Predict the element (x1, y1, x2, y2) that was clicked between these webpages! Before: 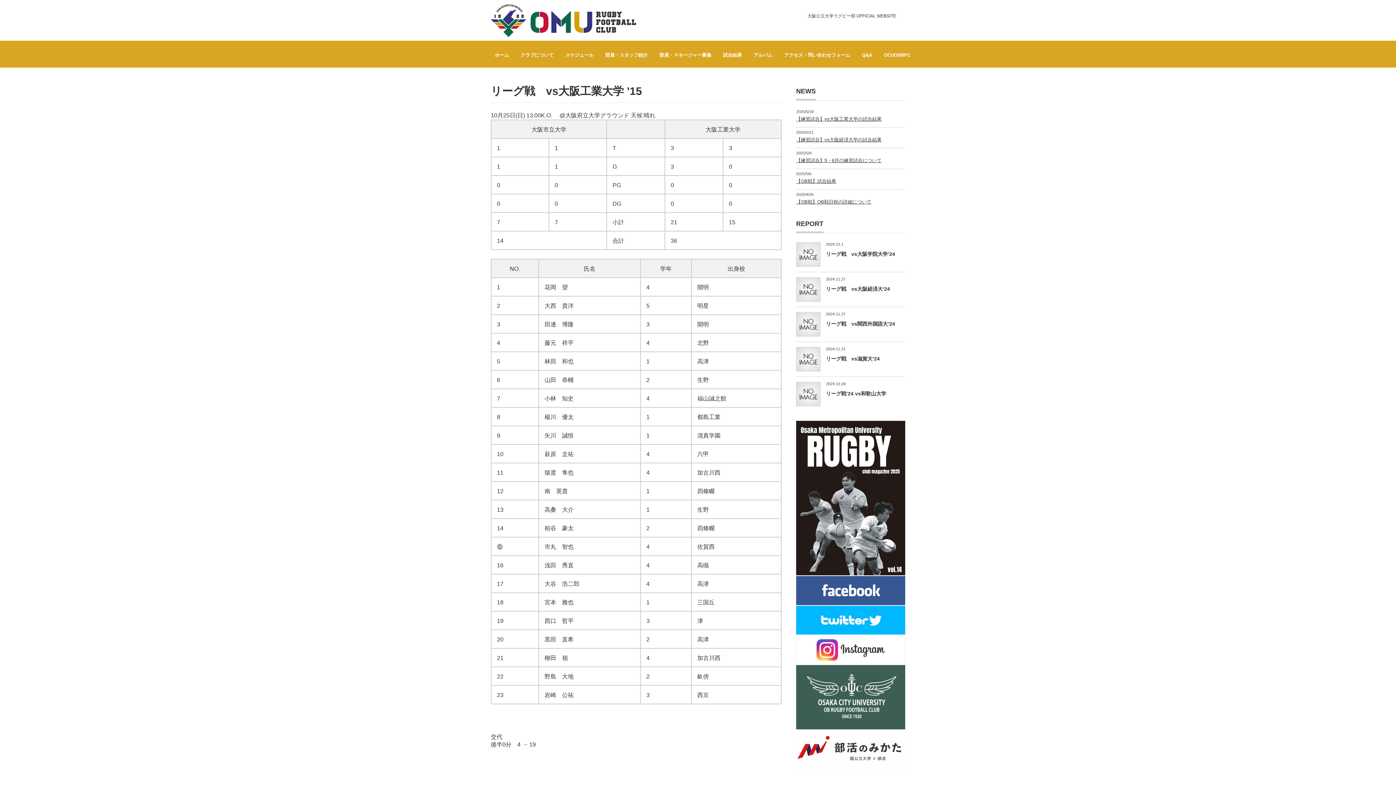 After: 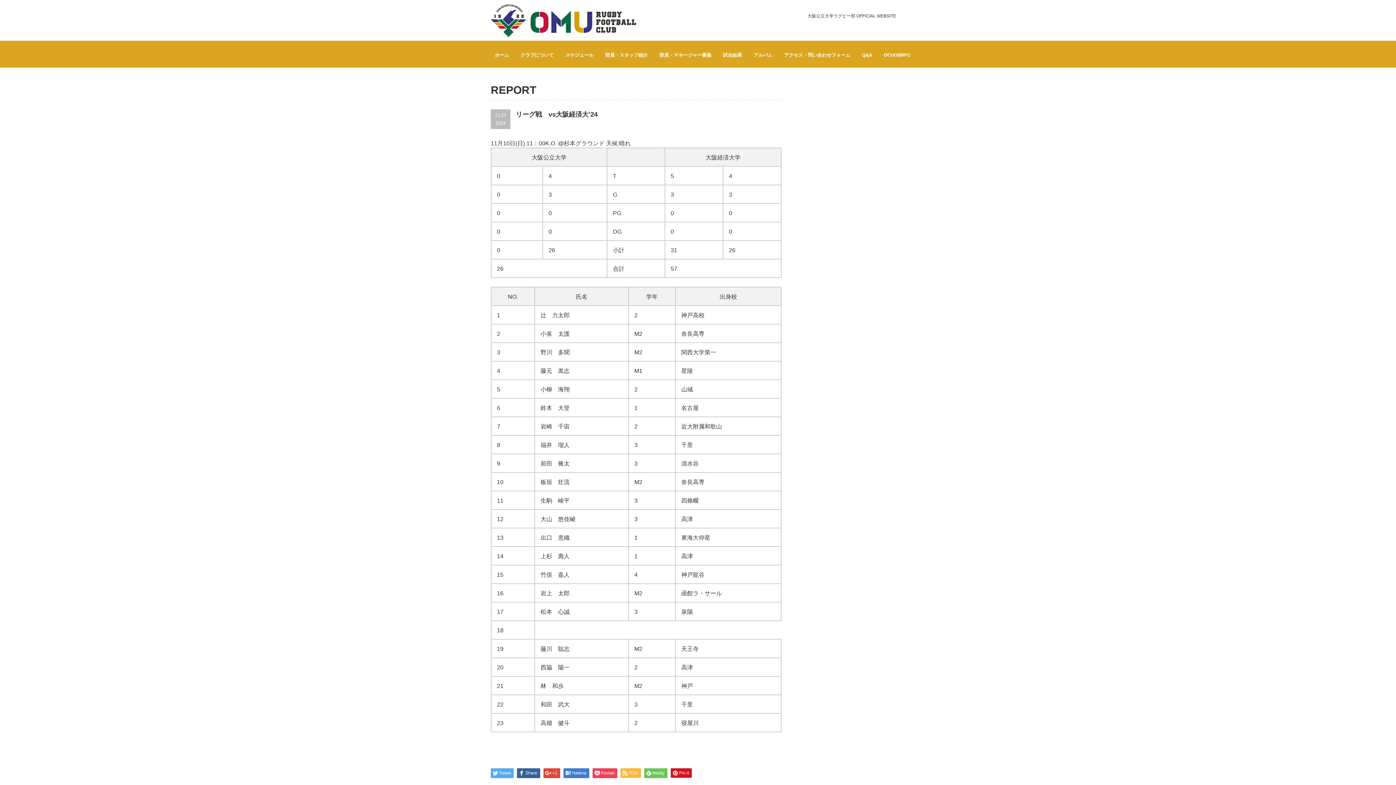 Action: bbox: (796, 277, 820, 301)